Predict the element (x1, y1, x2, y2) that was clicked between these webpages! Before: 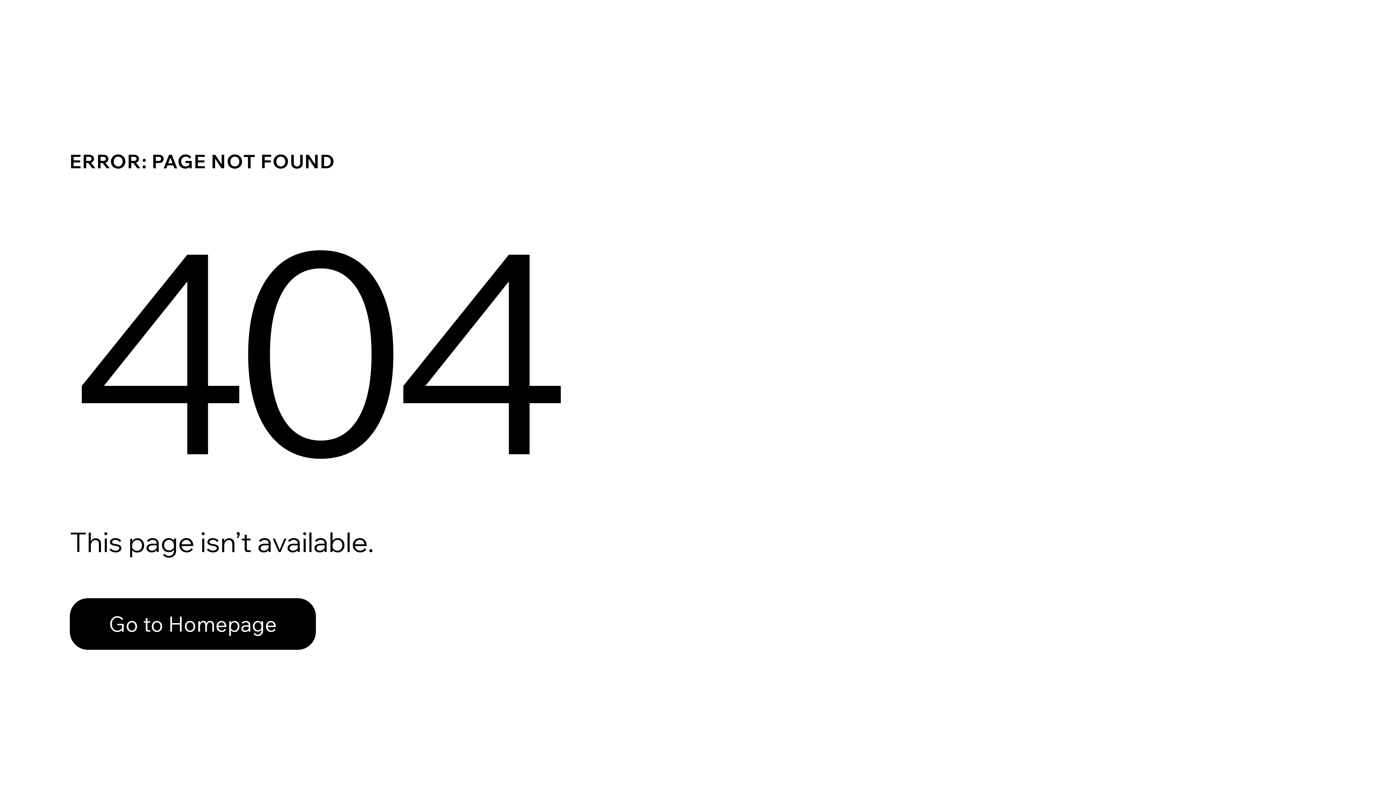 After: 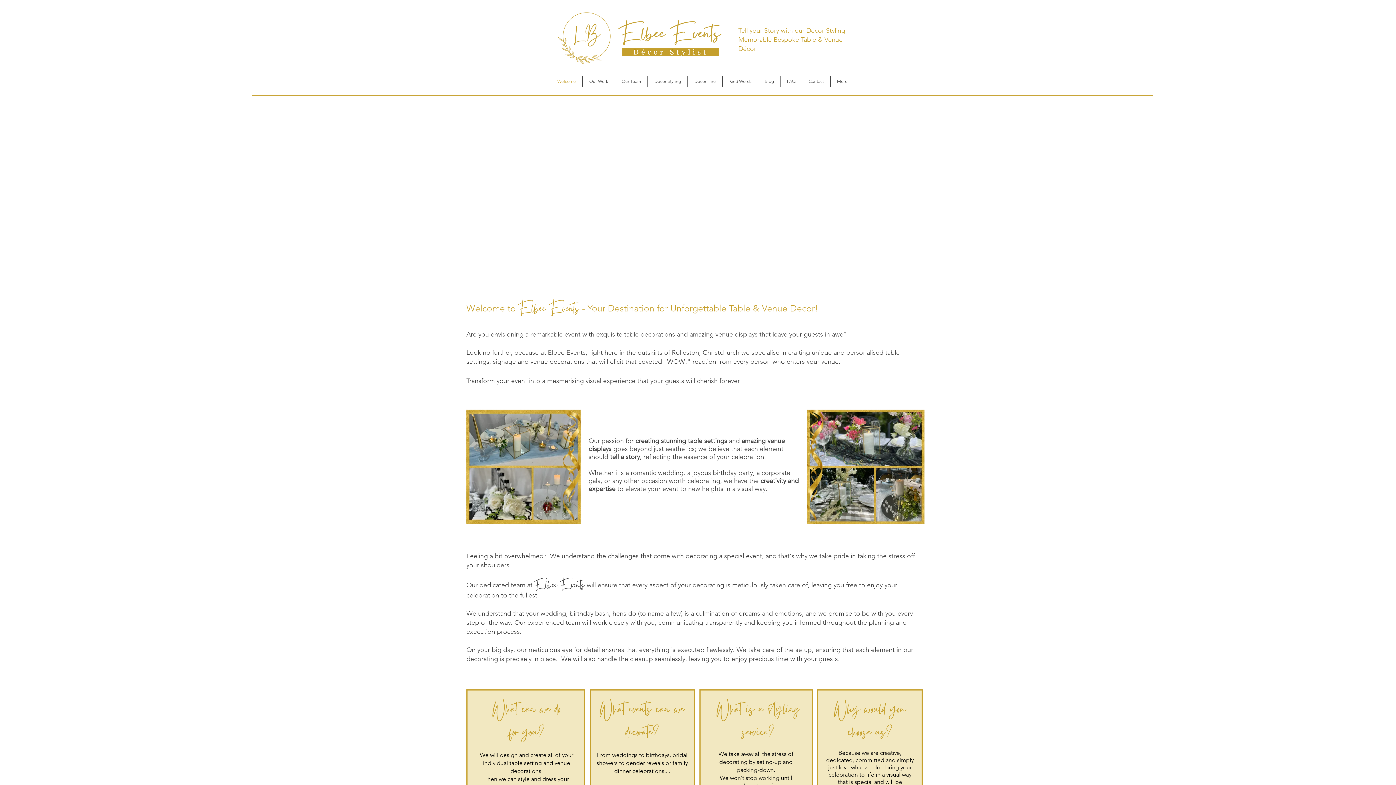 Action: label: Go to Homepage bbox: (69, 598, 316, 650)